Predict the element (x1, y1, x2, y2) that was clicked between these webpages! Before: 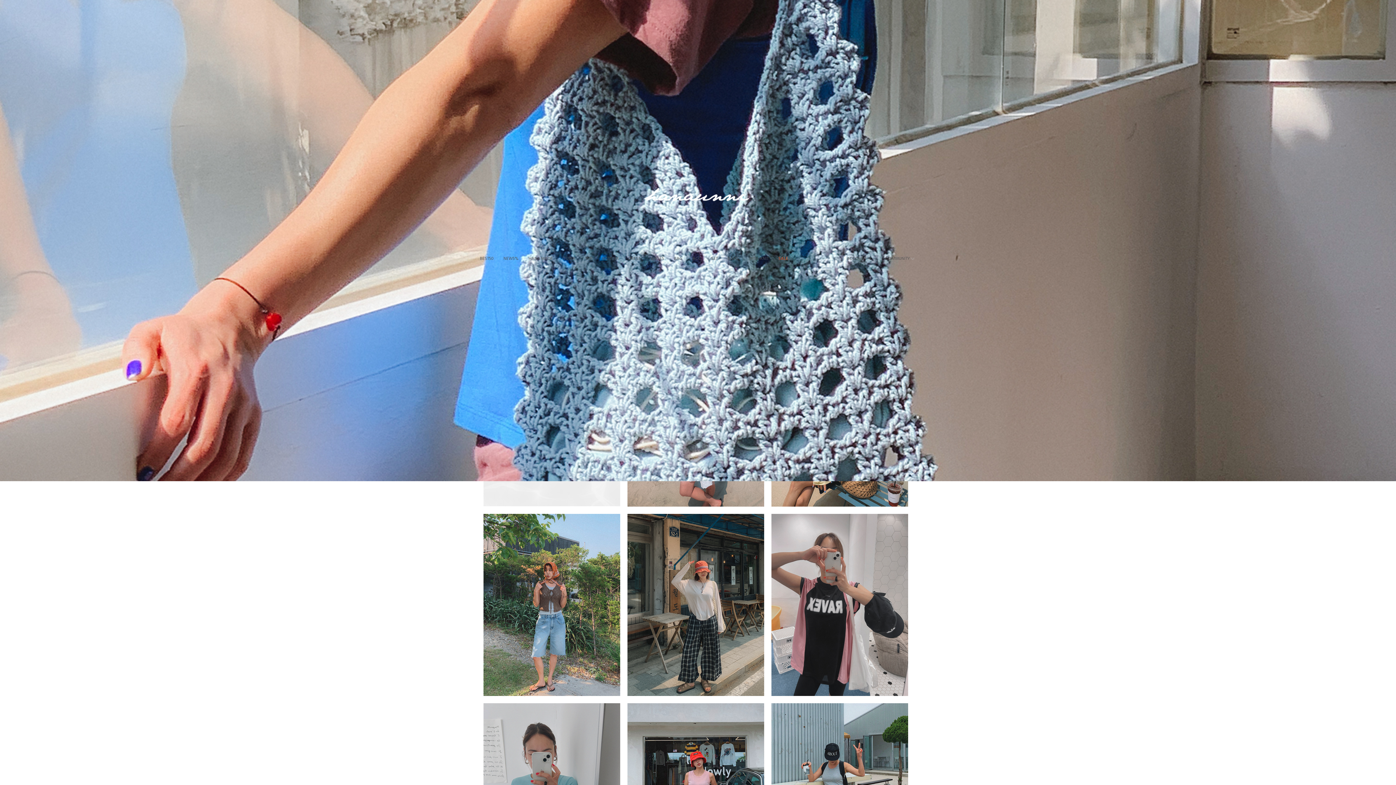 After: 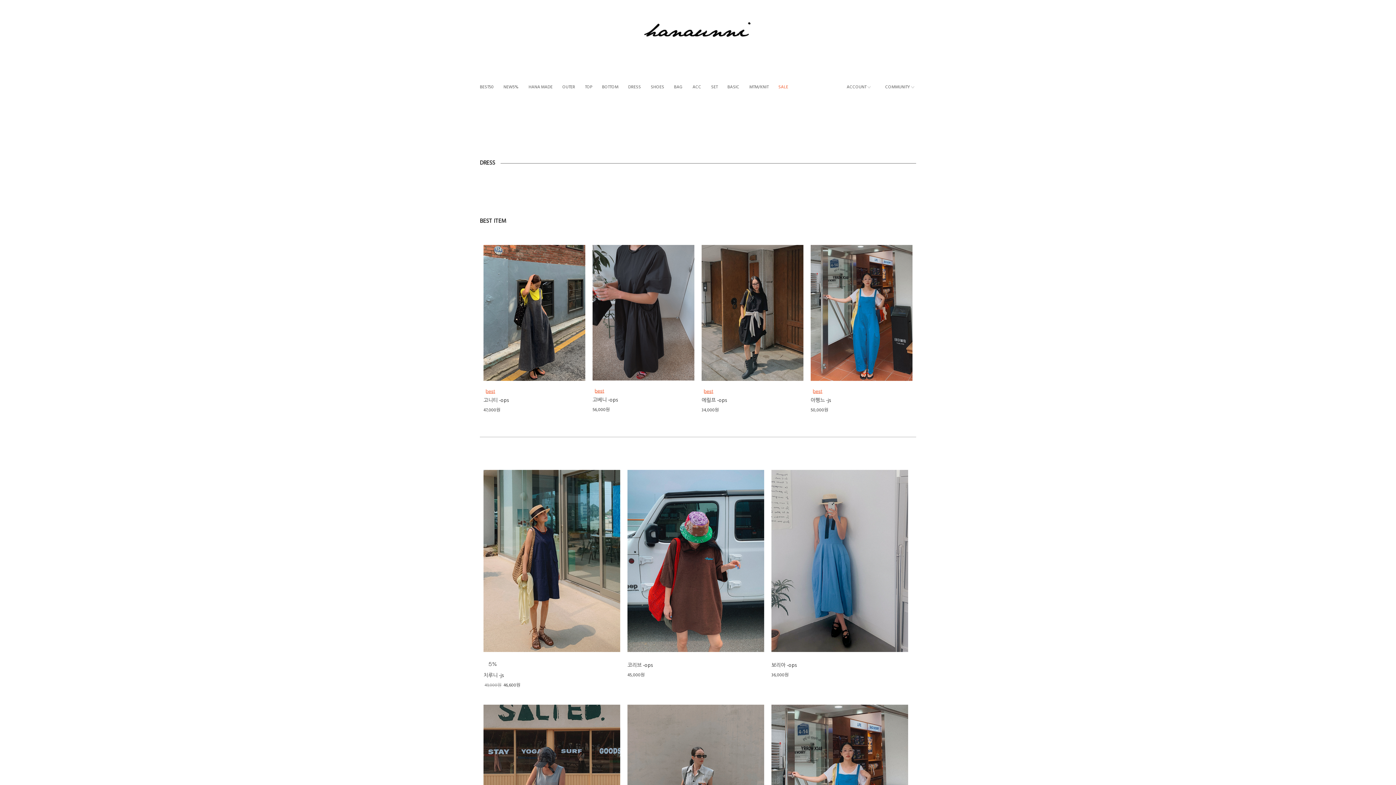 Action: label: DRESS bbox: (628, 256, 641, 261)